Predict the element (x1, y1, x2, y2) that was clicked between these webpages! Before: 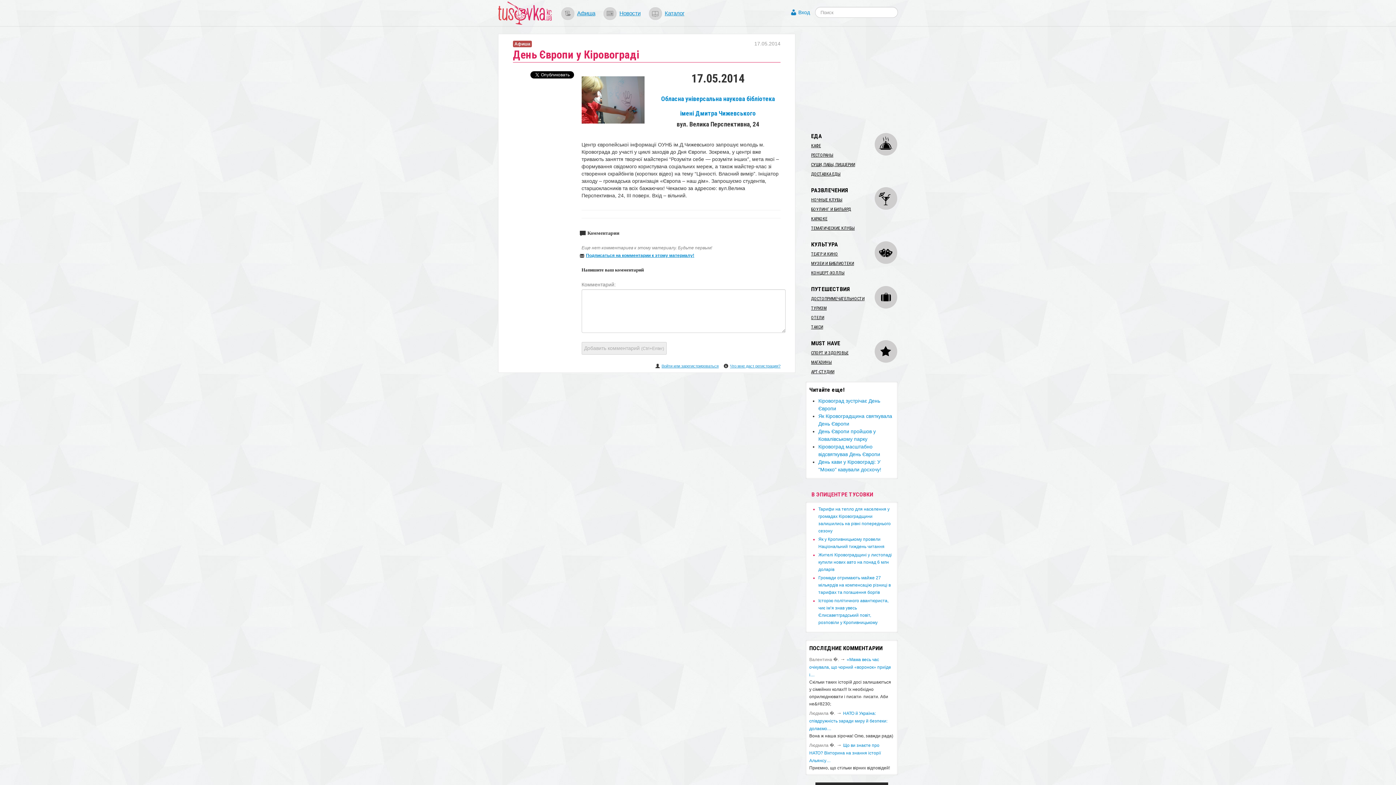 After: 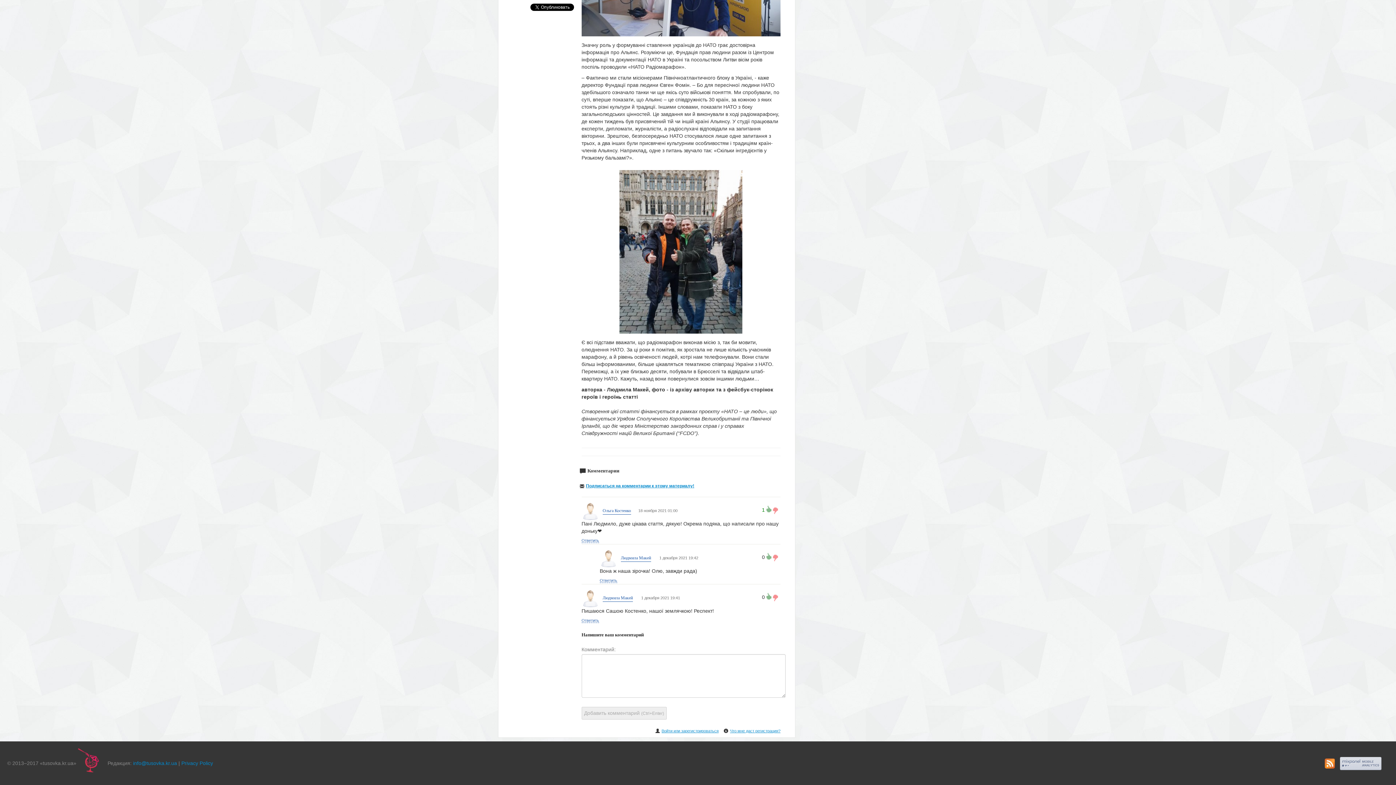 Action: bbox: (809, 711, 887, 731) label: ​НАТО й Україна: співдружність заради миру й безпеки: долаємо…